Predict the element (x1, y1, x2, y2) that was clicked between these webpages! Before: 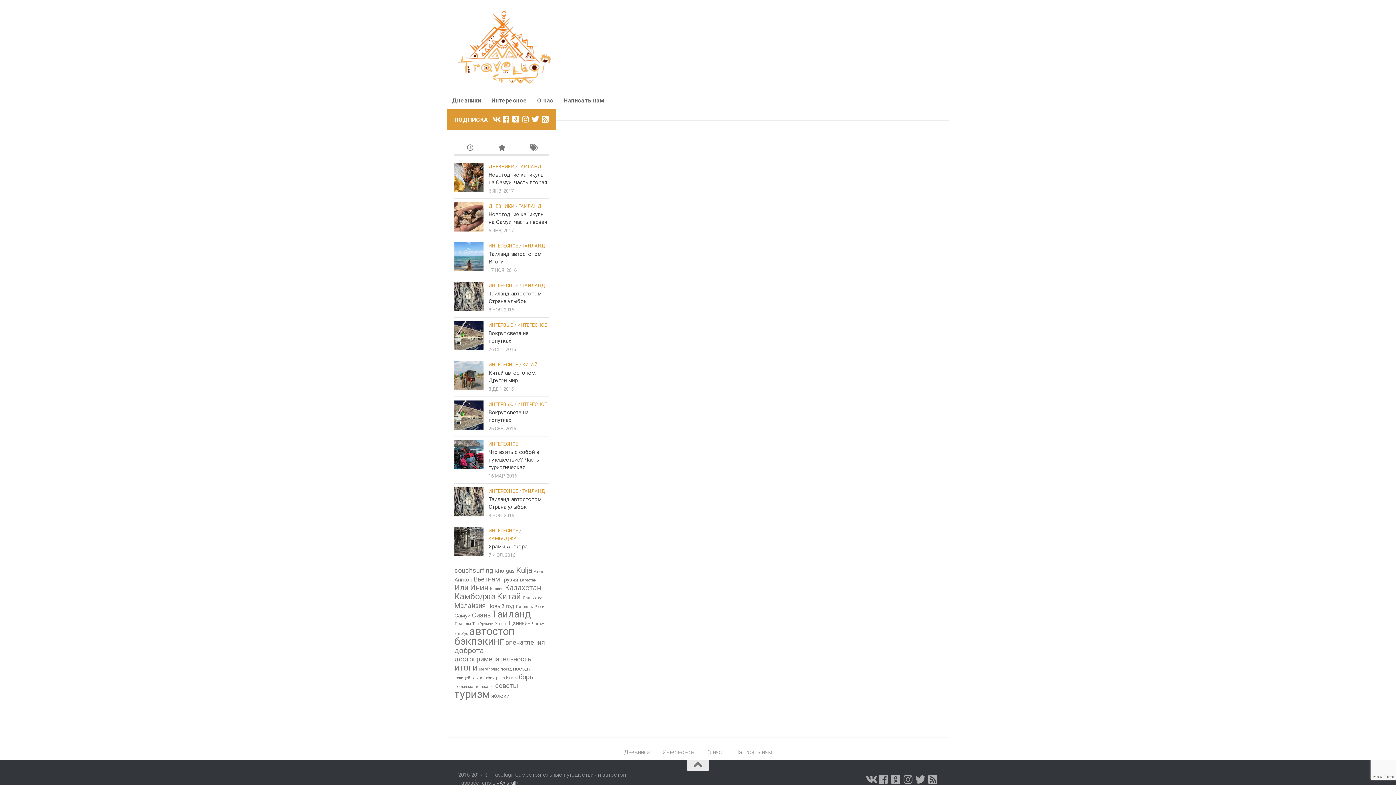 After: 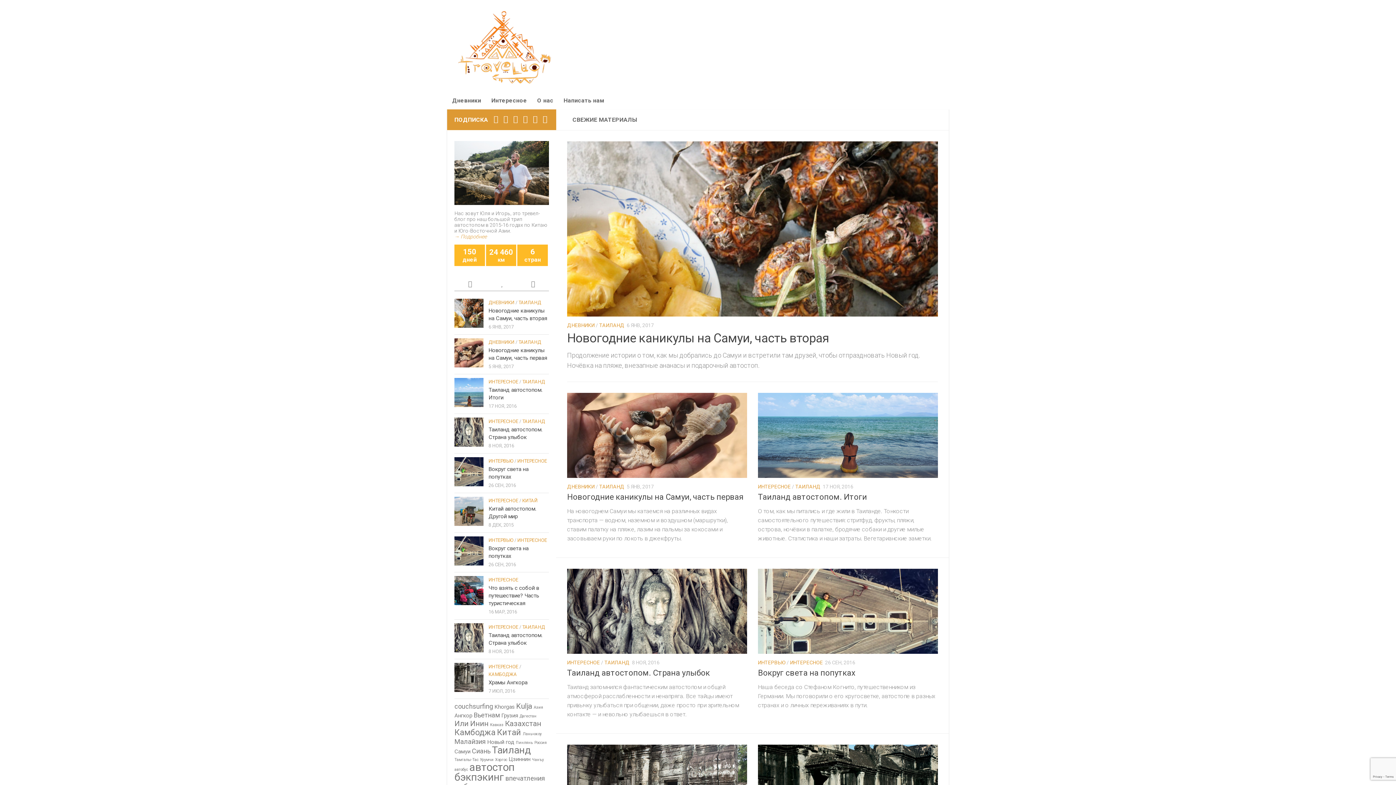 Action: bbox: (458, 10, 551, 83)